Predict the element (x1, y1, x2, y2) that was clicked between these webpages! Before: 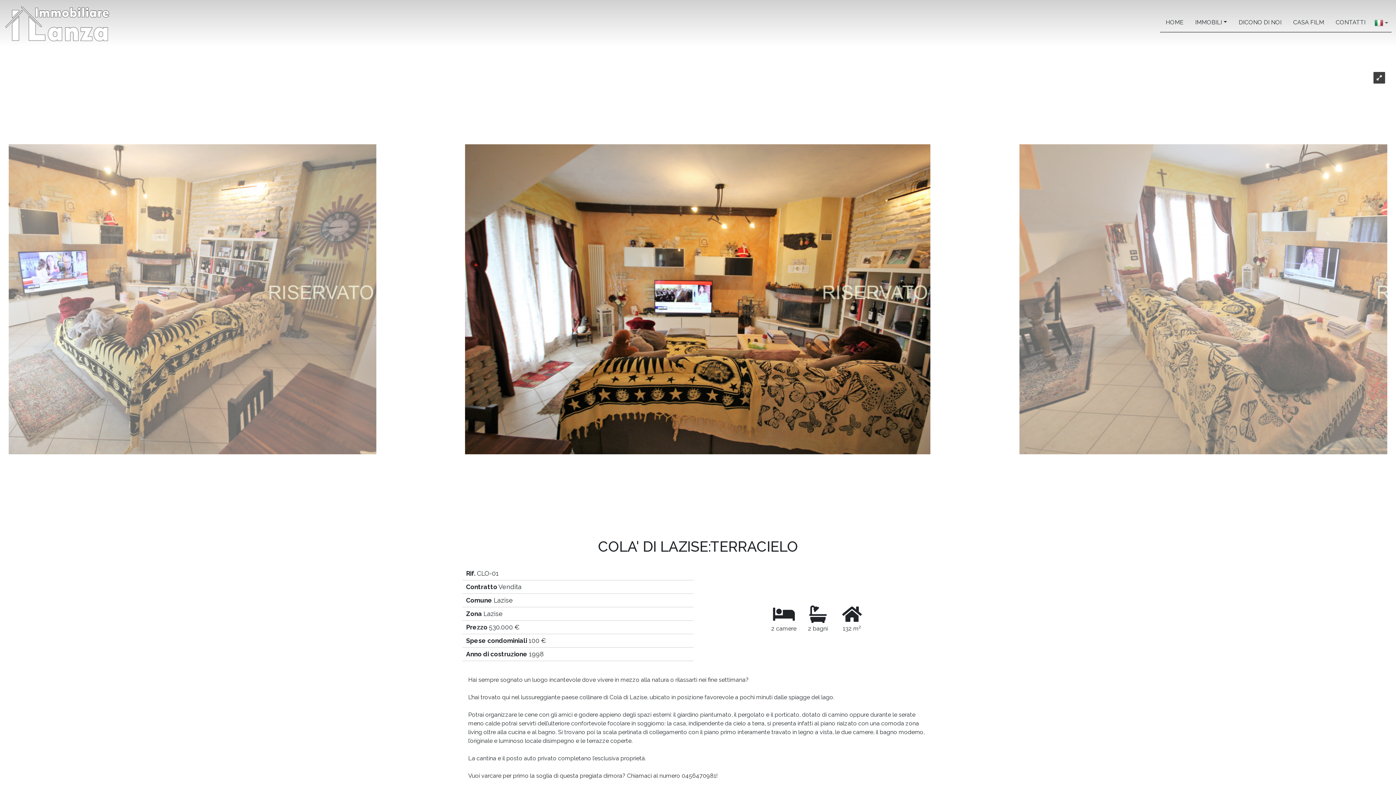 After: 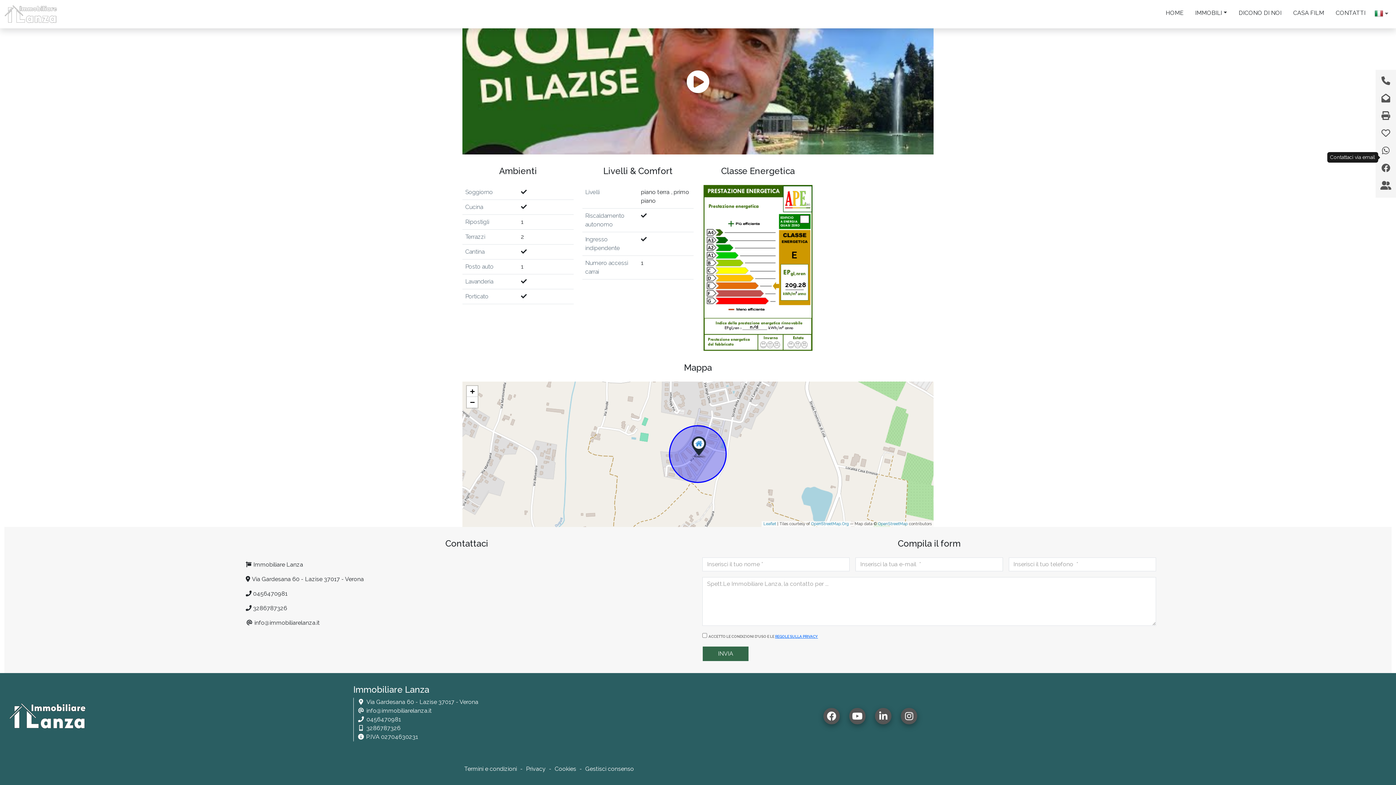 Action: bbox: (1380, 247, 1391, 254)